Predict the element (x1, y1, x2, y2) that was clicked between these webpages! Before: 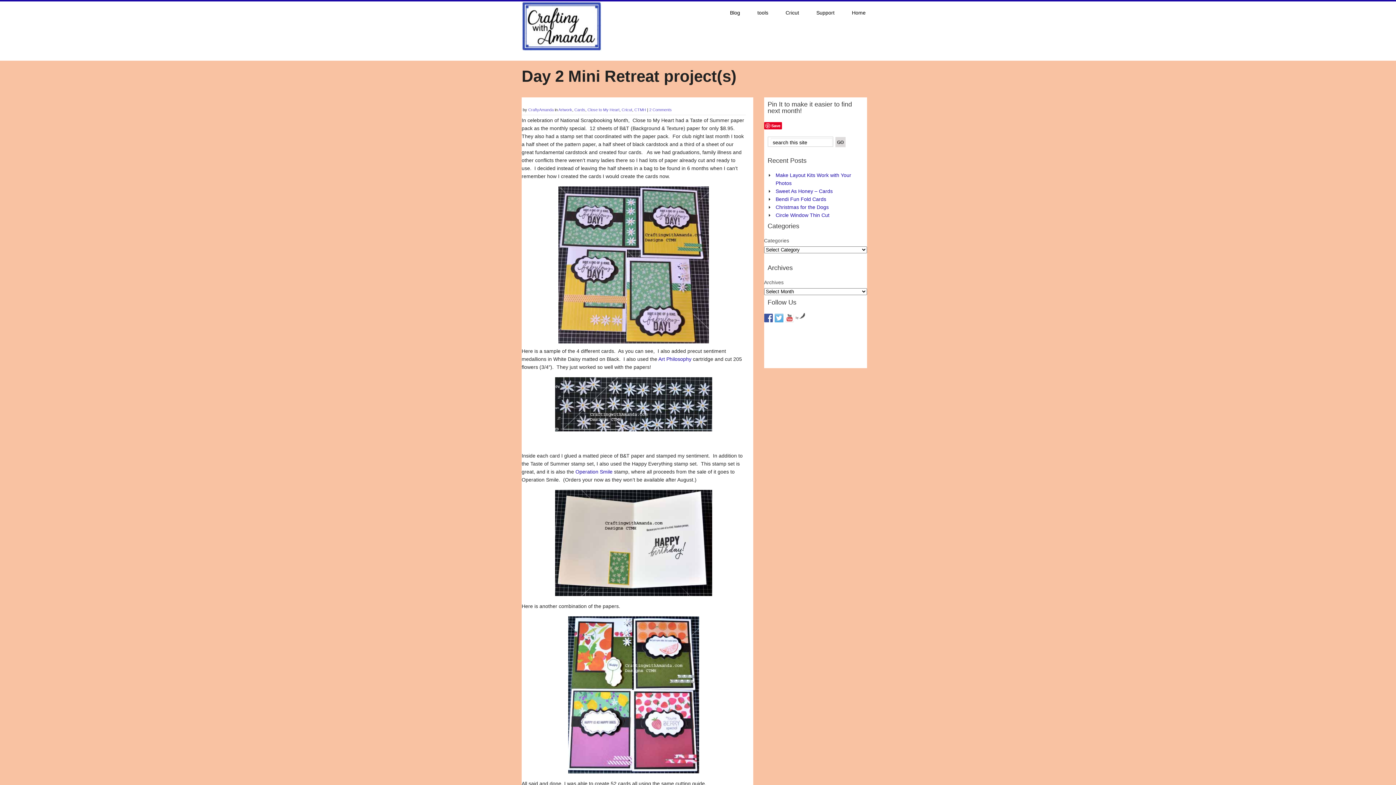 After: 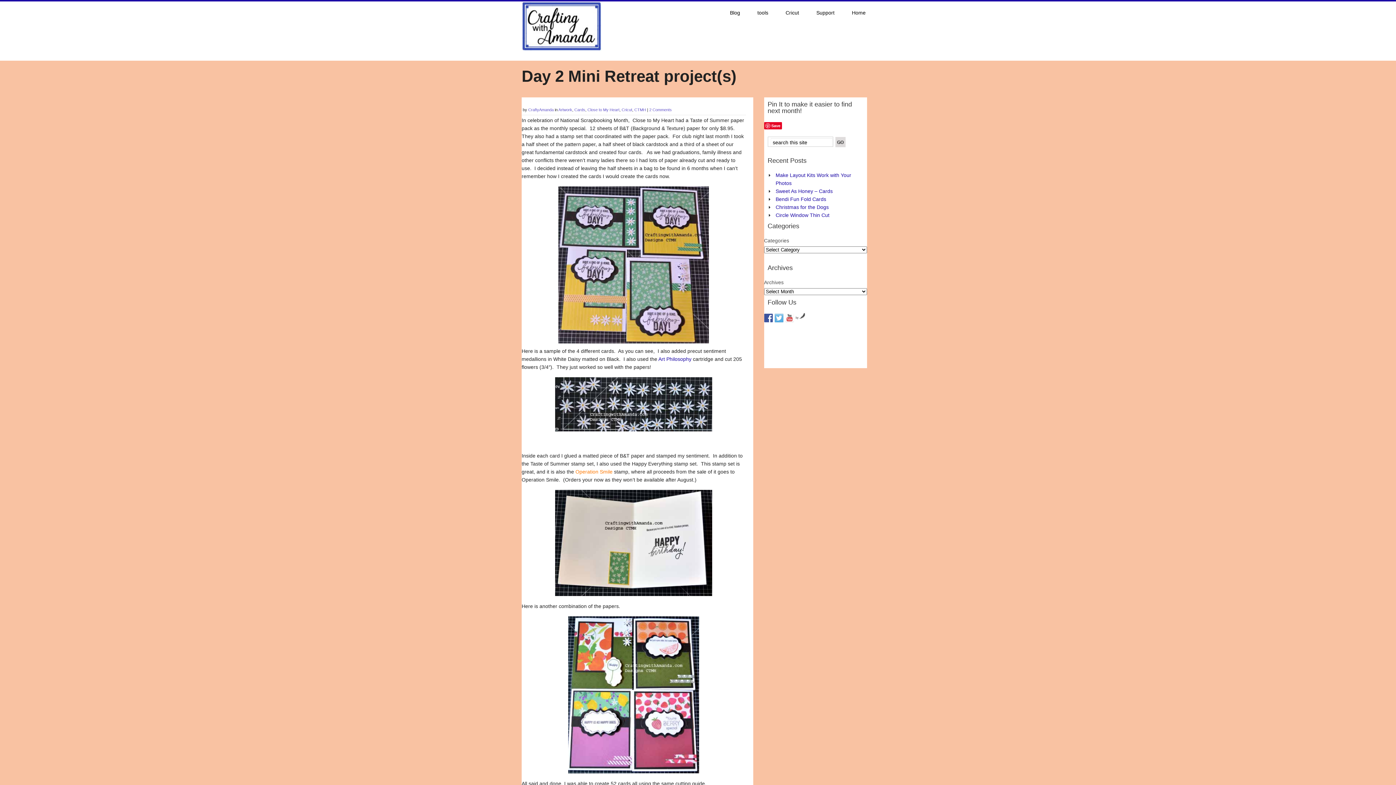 Action: bbox: (575, 469, 614, 474) label: Operation Smile 